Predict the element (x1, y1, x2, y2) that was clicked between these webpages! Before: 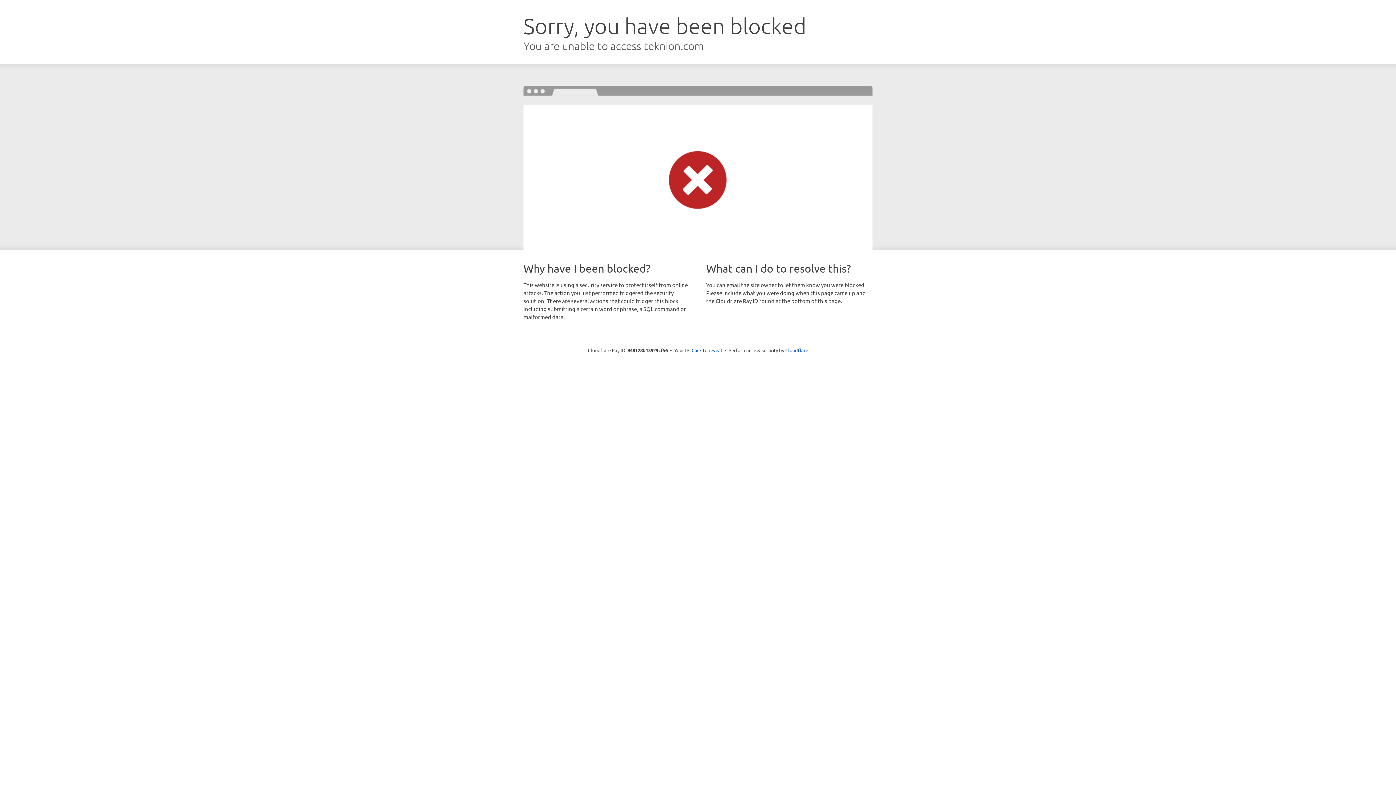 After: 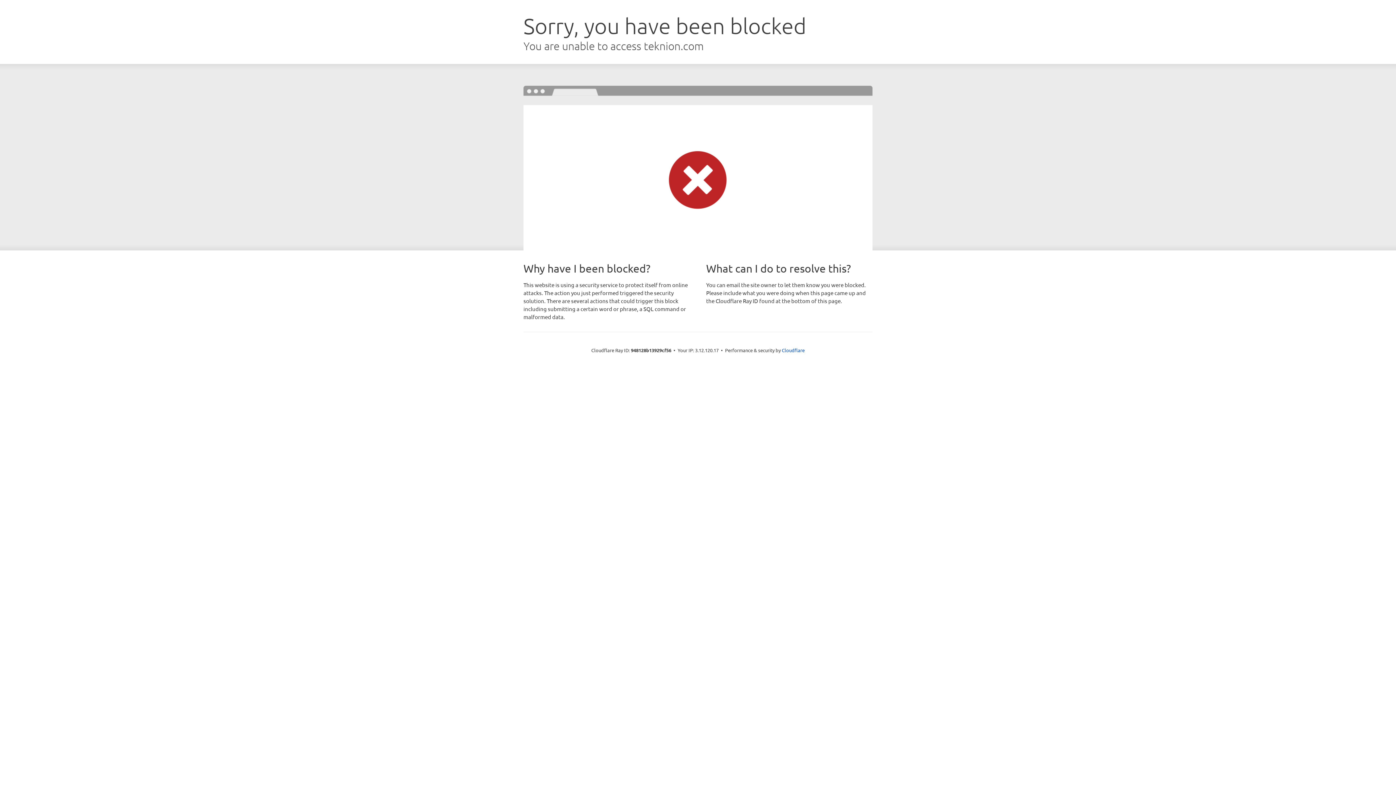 Action: bbox: (691, 346, 722, 353) label: Click to reveal